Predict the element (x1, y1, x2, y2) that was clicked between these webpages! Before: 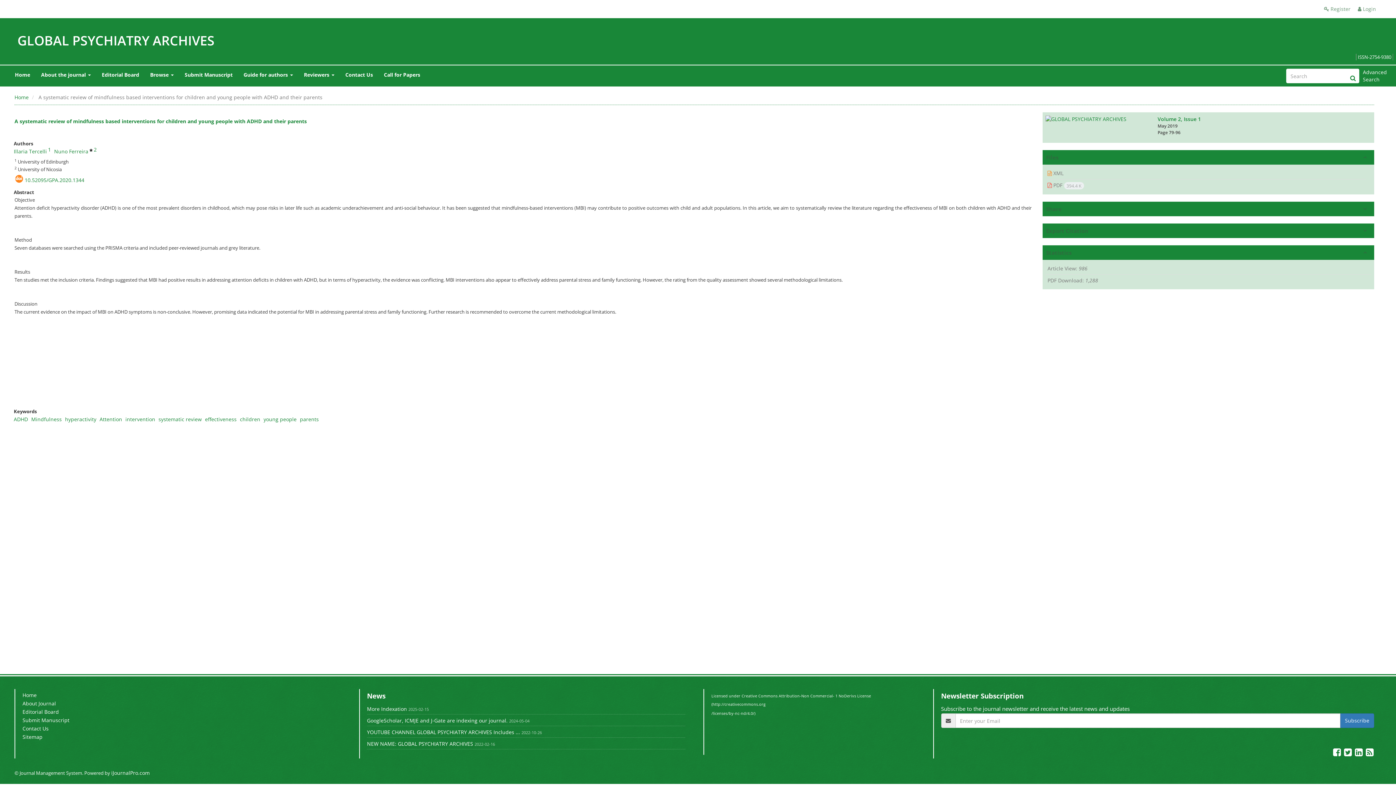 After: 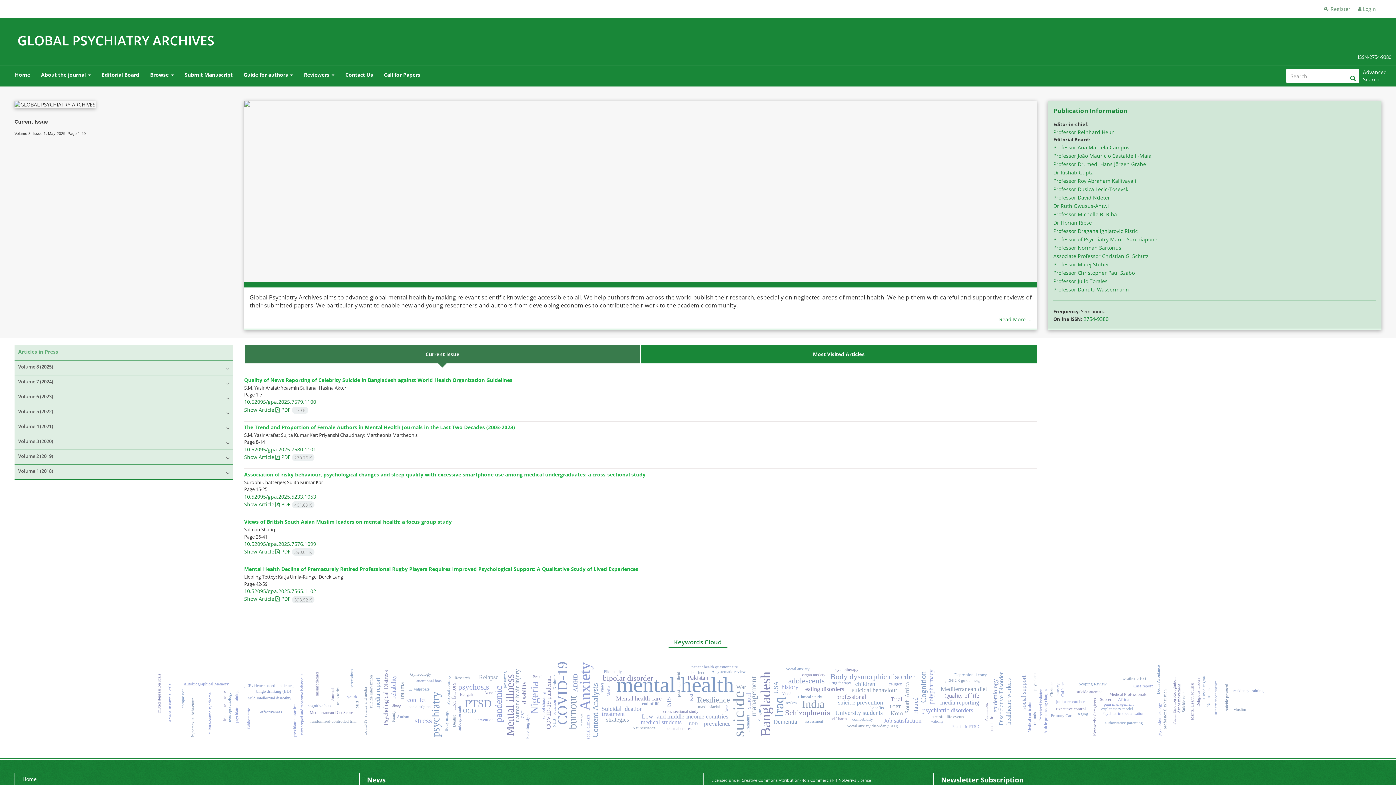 Action: label: Home bbox: (22, 692, 36, 698)